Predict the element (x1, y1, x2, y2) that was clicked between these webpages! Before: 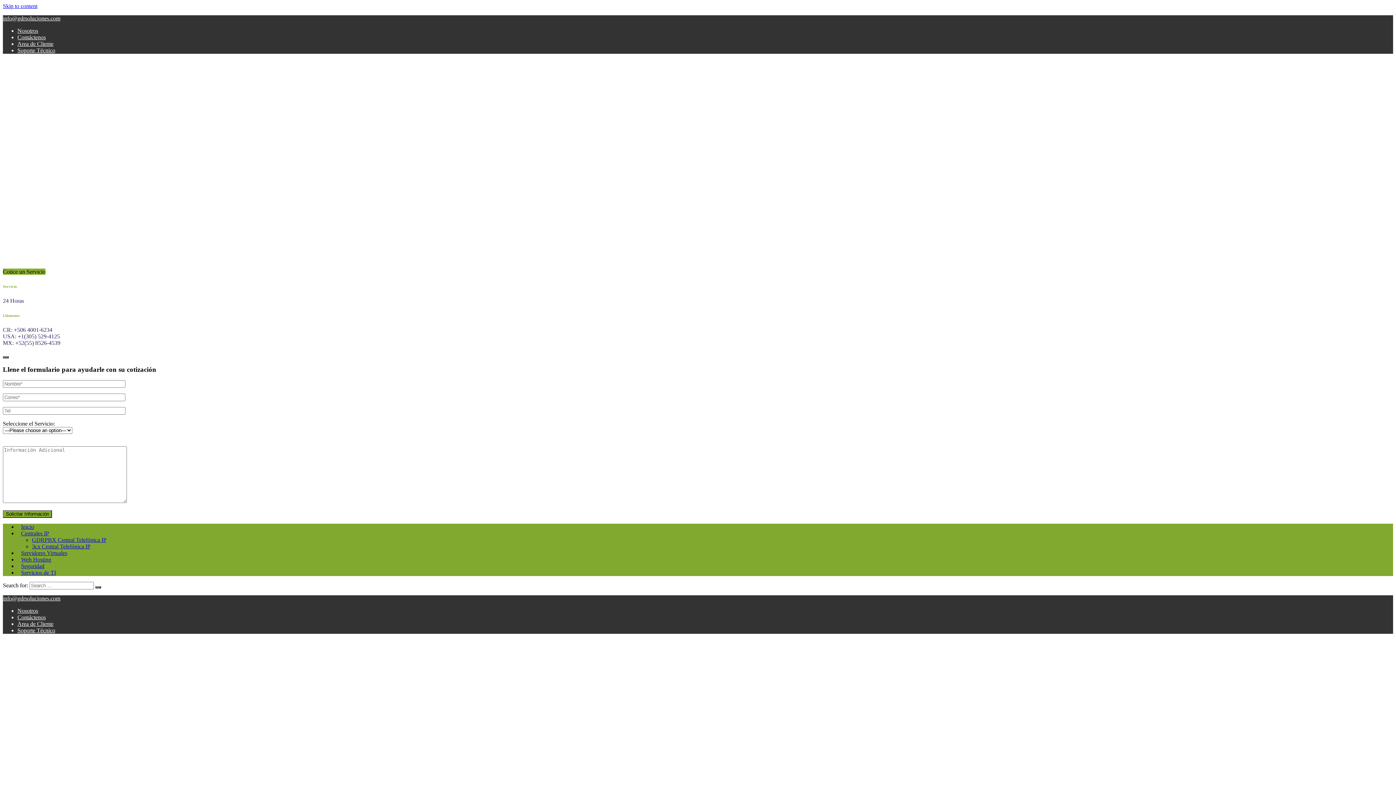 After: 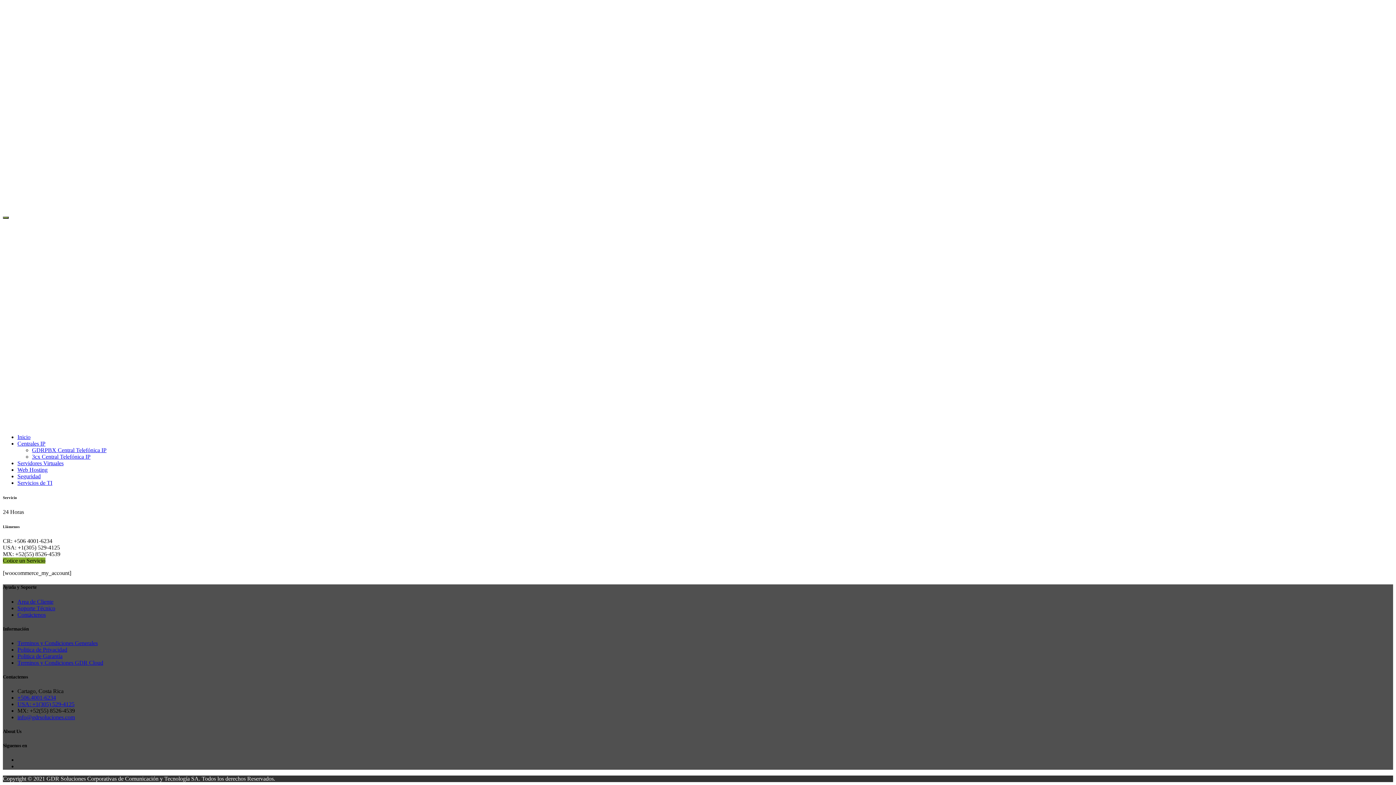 Action: bbox: (2, 2, 37, 9) label: Skip to content